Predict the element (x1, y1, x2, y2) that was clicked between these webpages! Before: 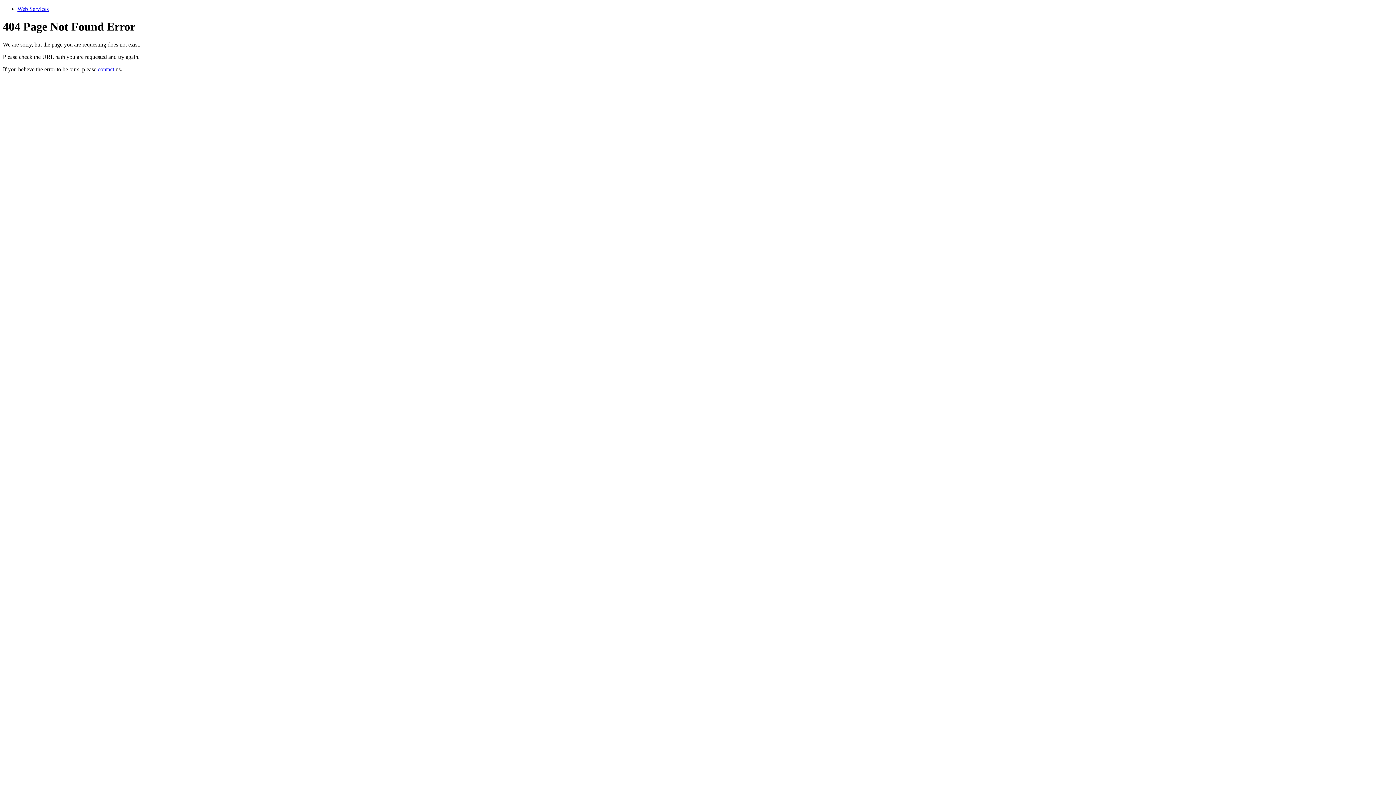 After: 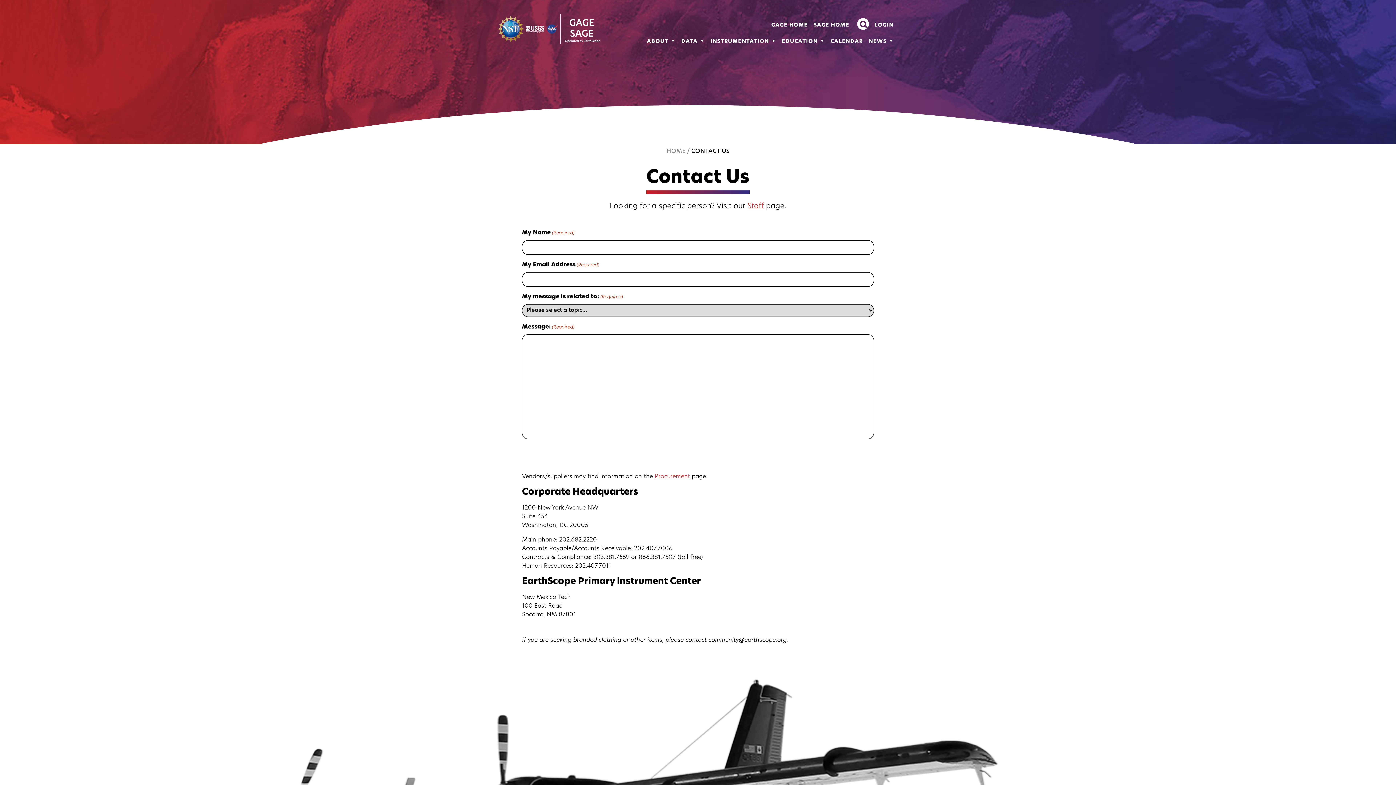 Action: bbox: (97, 66, 114, 72) label: contact